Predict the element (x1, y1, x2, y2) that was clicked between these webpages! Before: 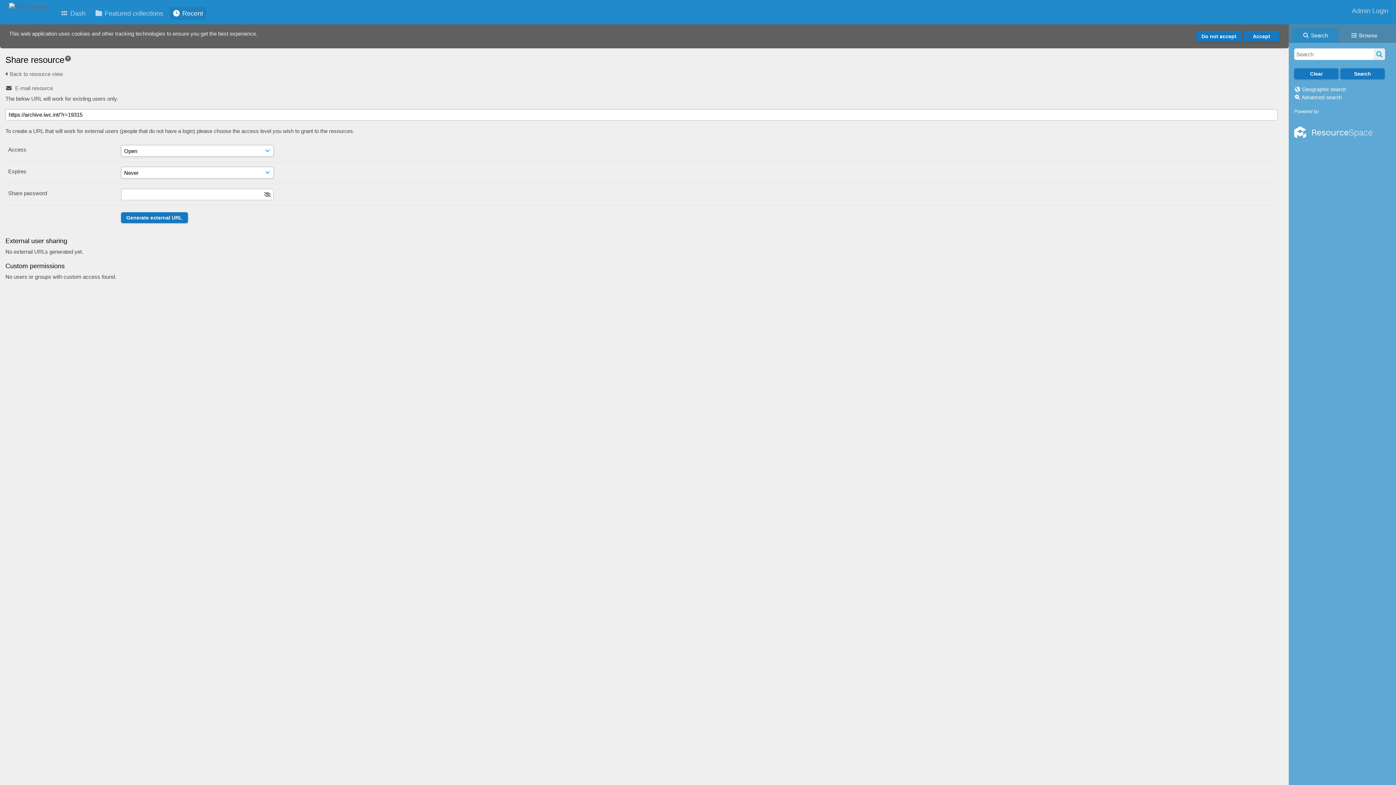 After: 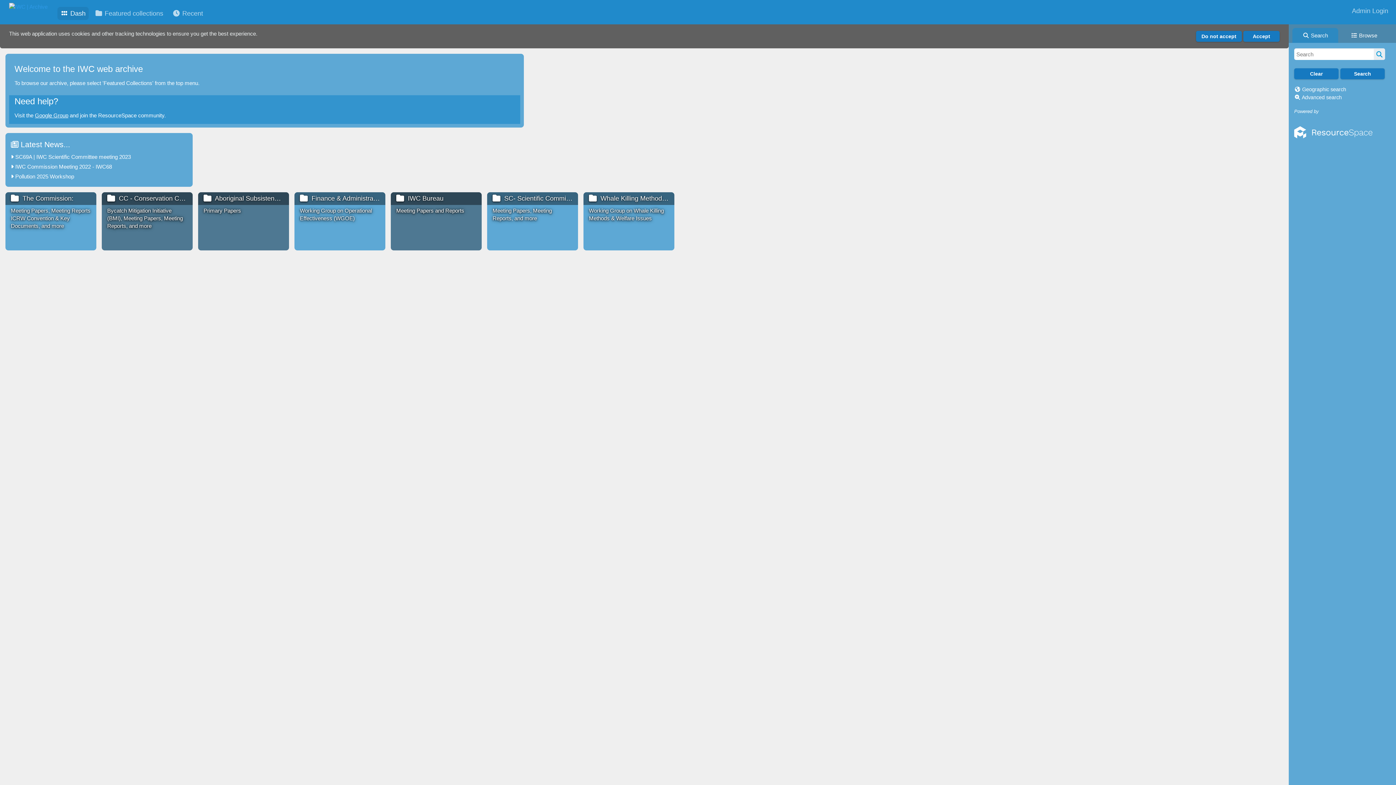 Action: bbox: (9, 1, 47, 20)